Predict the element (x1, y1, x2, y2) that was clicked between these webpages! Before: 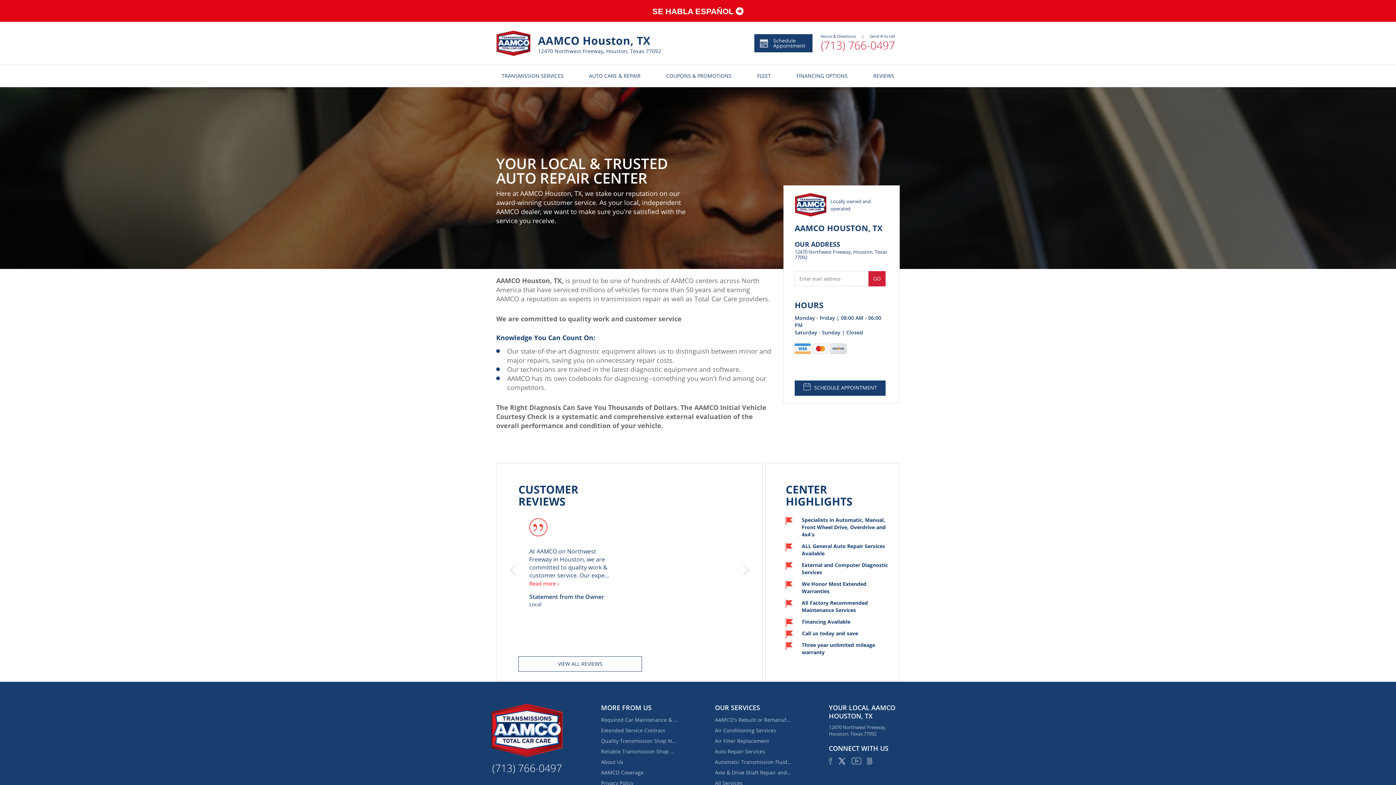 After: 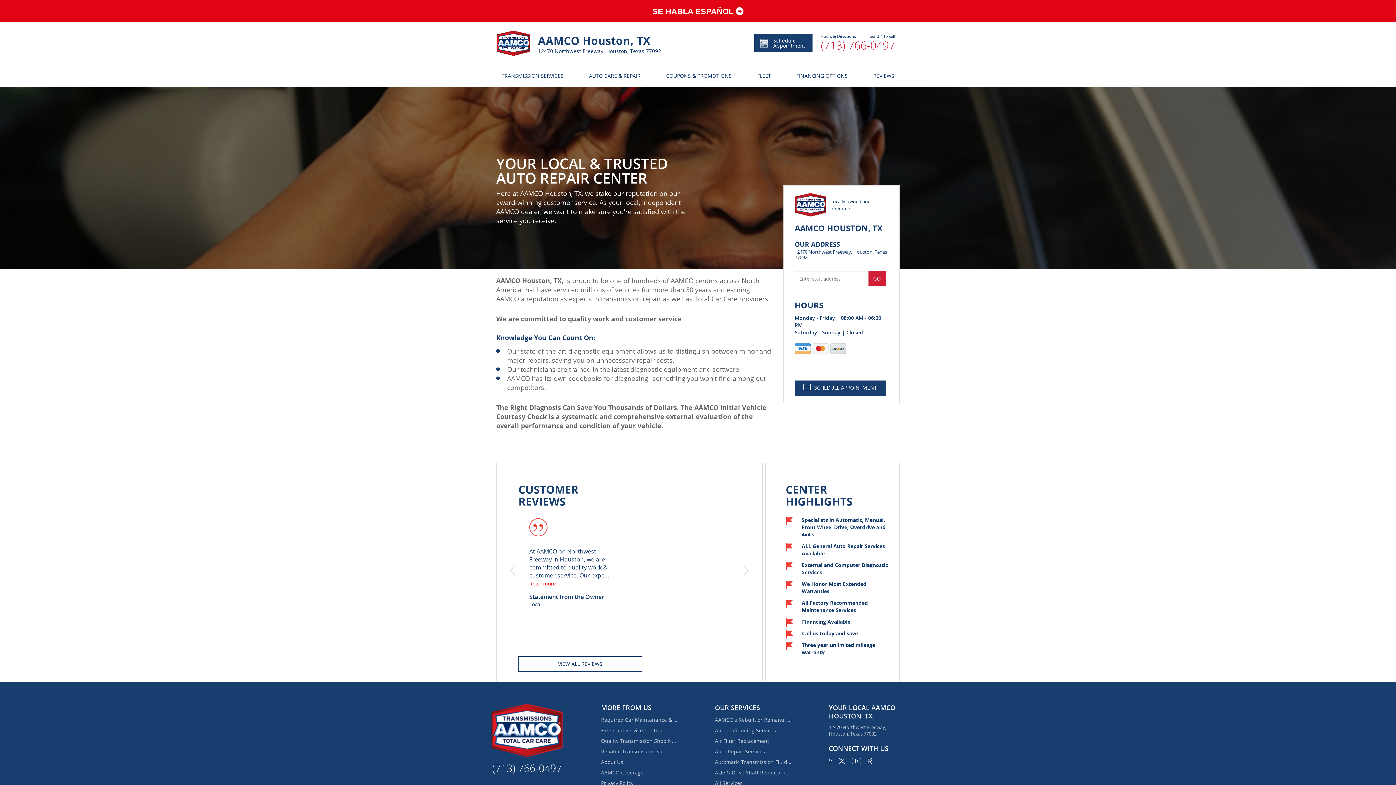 Action: bbox: (829, 756, 832, 765)